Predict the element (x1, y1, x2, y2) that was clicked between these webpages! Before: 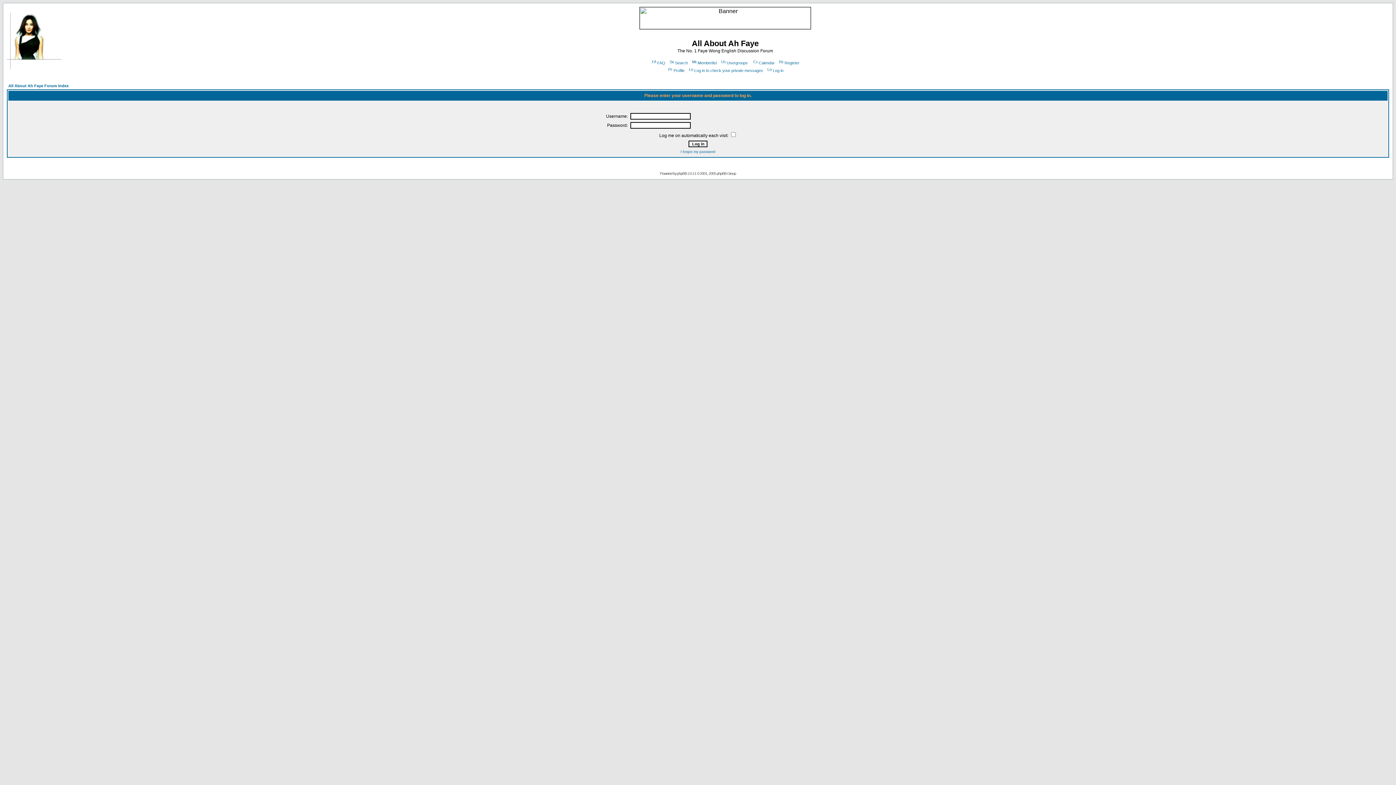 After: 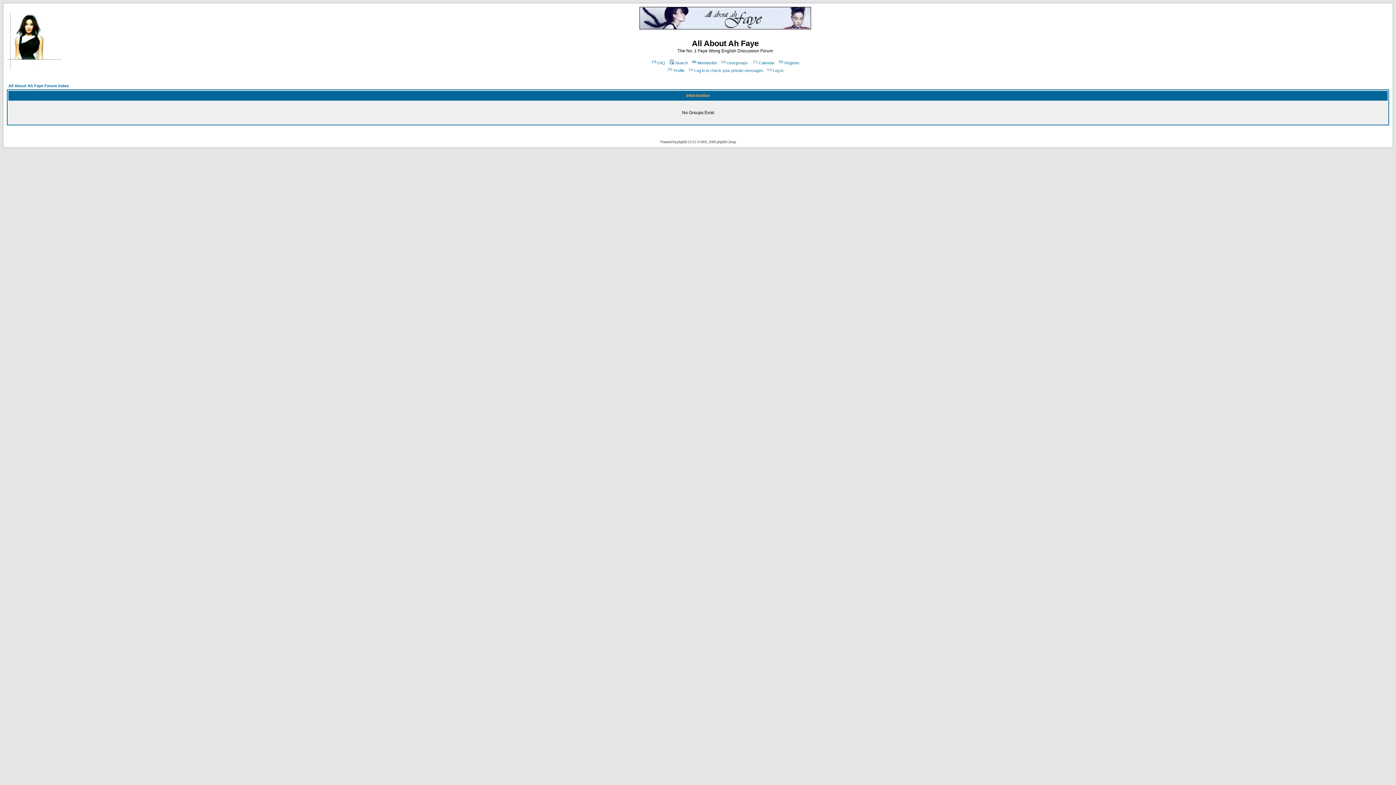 Action: label: Usergroups bbox: (720, 60, 748, 65)